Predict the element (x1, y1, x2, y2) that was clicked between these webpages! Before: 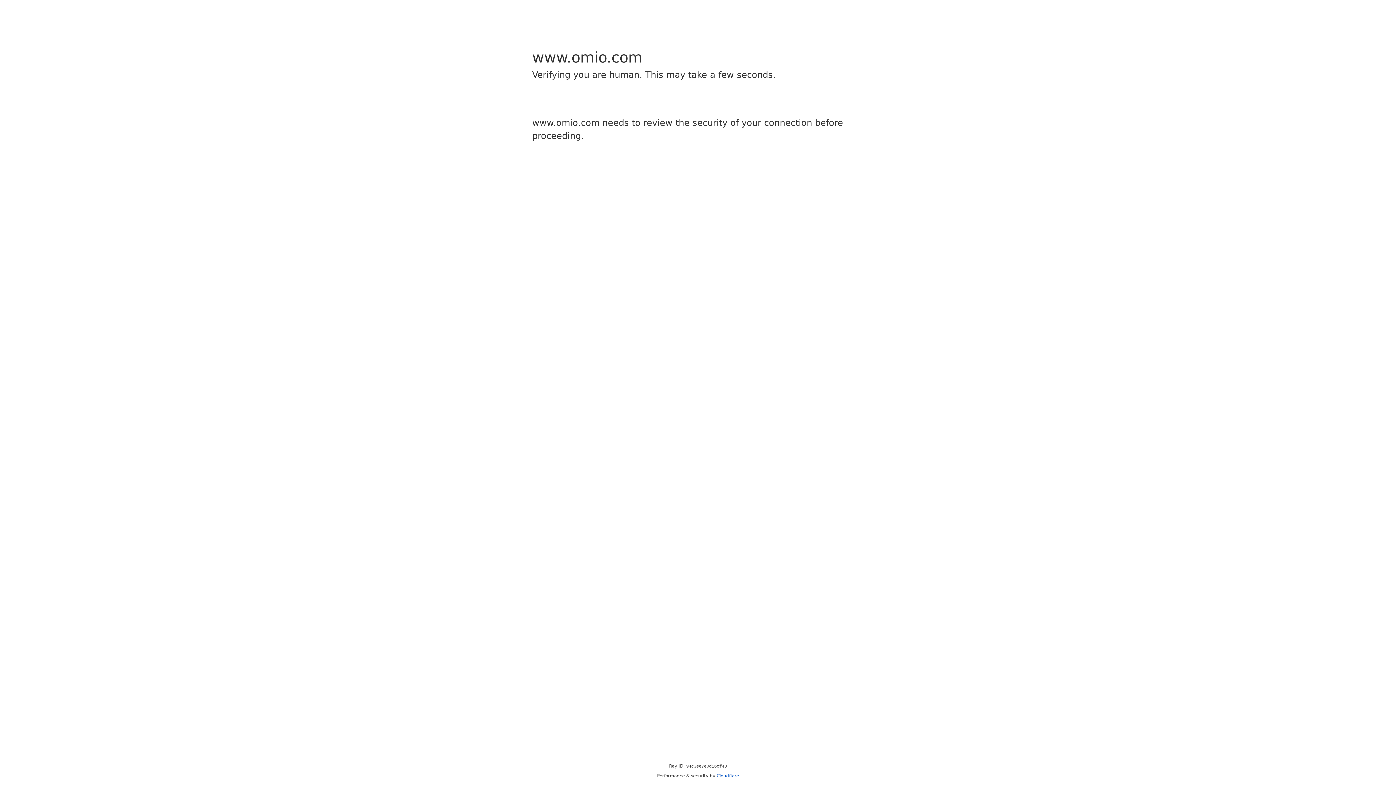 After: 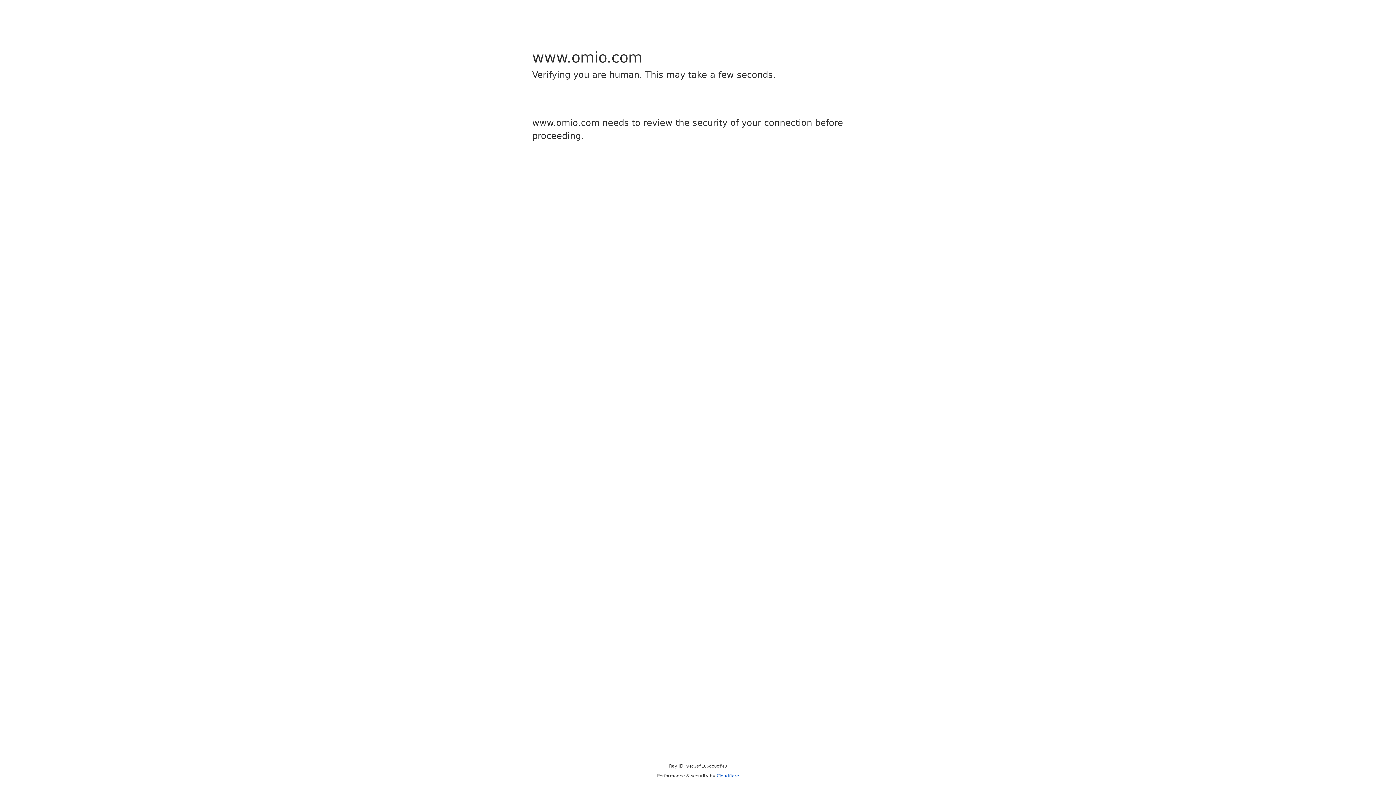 Action: bbox: (716, 773, 739, 778) label: Cloudflare